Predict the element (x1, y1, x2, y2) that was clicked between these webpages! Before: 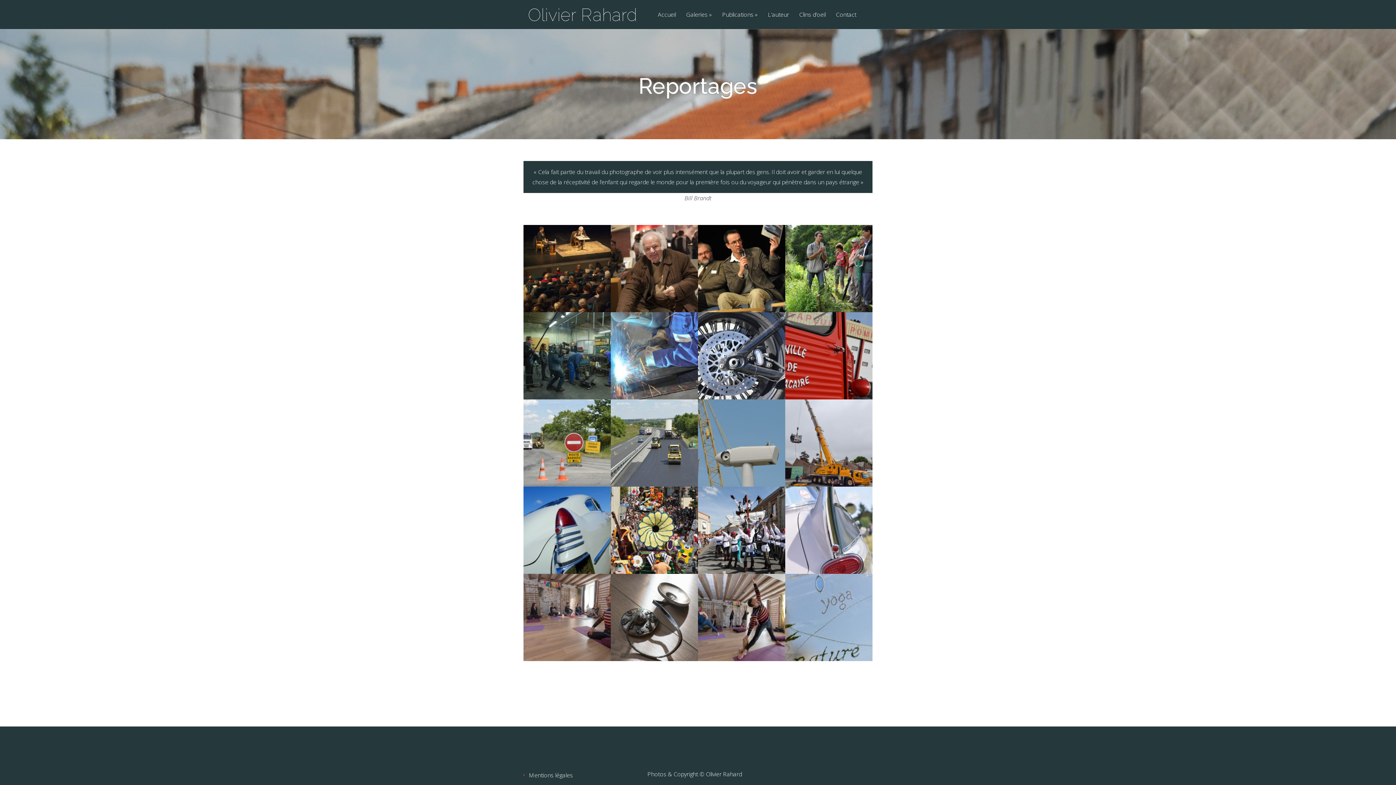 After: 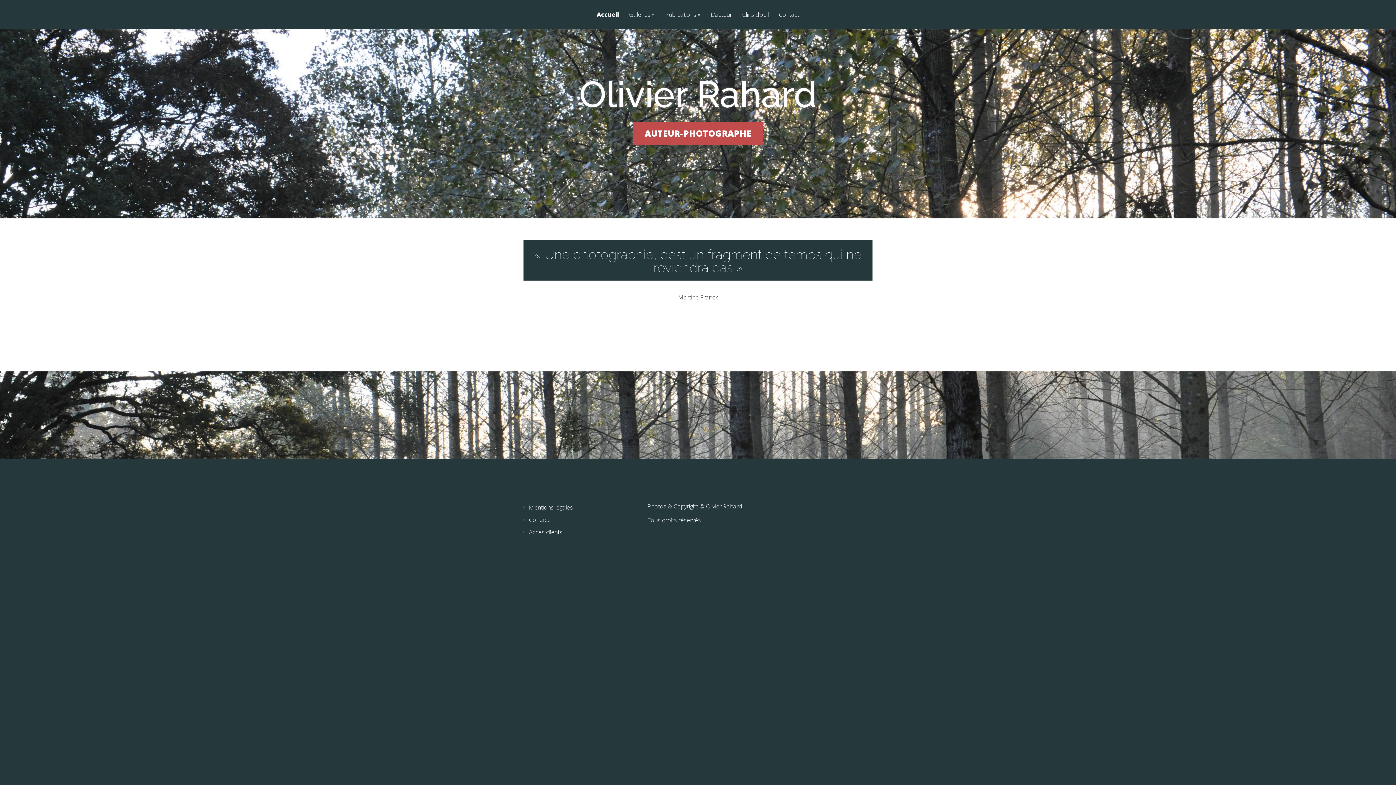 Action: label: Olivier Rahard bbox: (523, 6, 641, 23)